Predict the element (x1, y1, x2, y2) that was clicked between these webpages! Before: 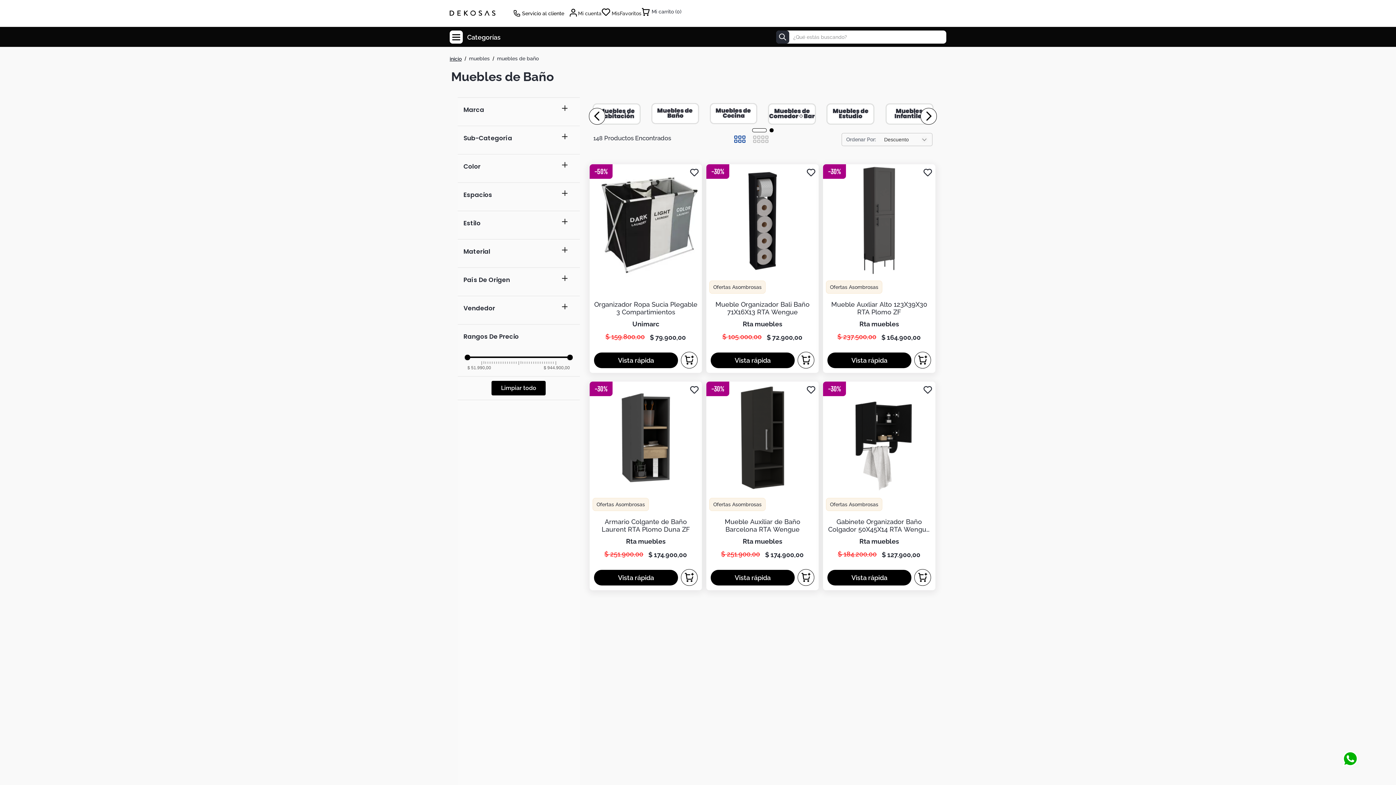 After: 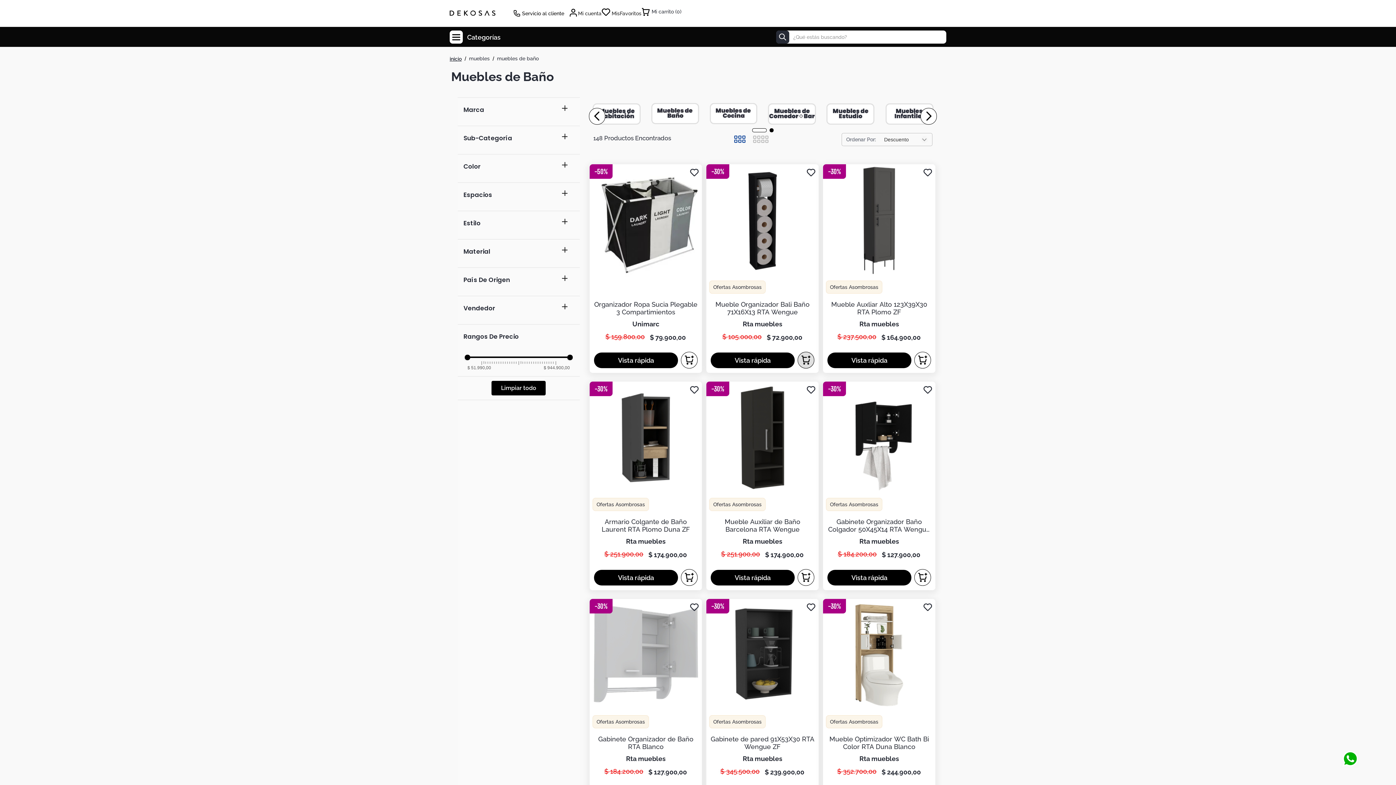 Action: bbox: (797, 352, 814, 368) label: COMPRAR